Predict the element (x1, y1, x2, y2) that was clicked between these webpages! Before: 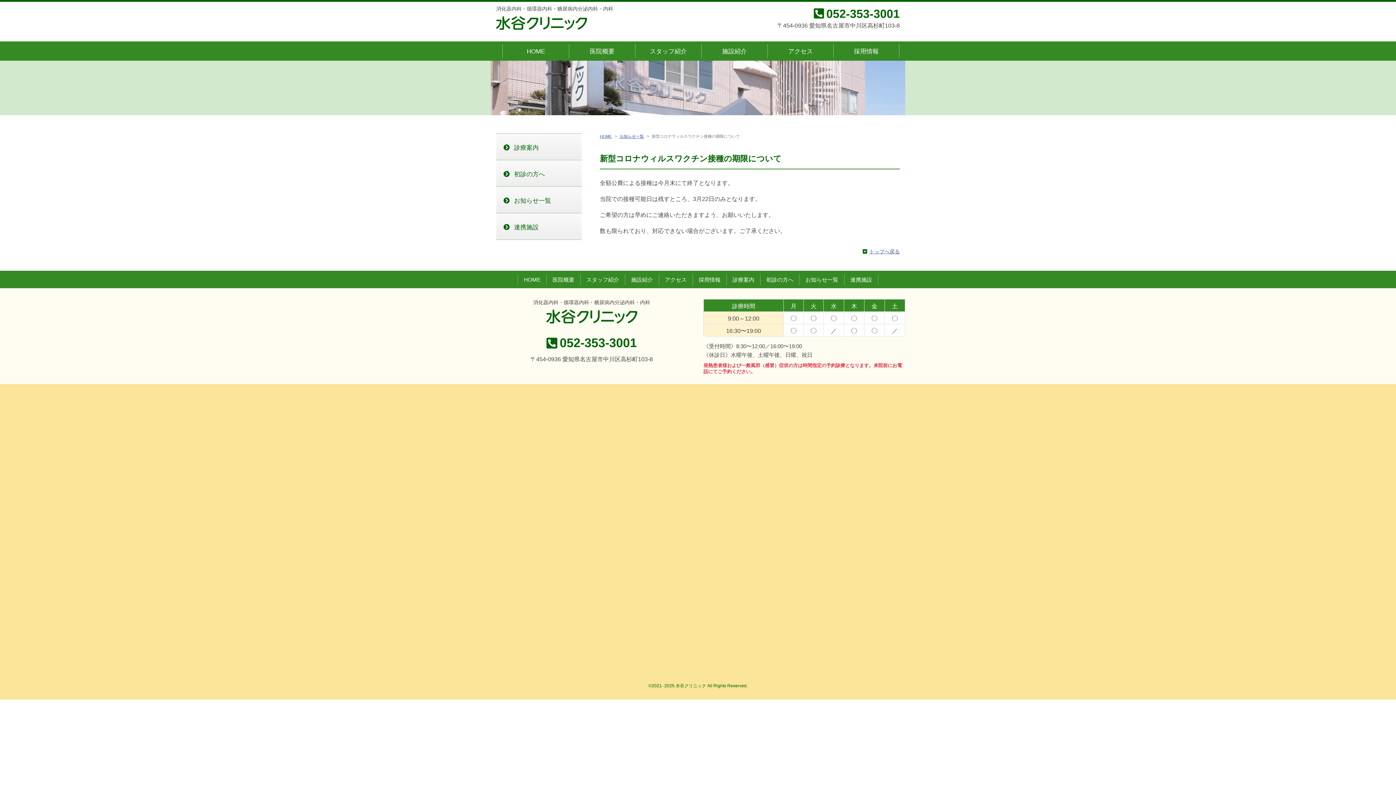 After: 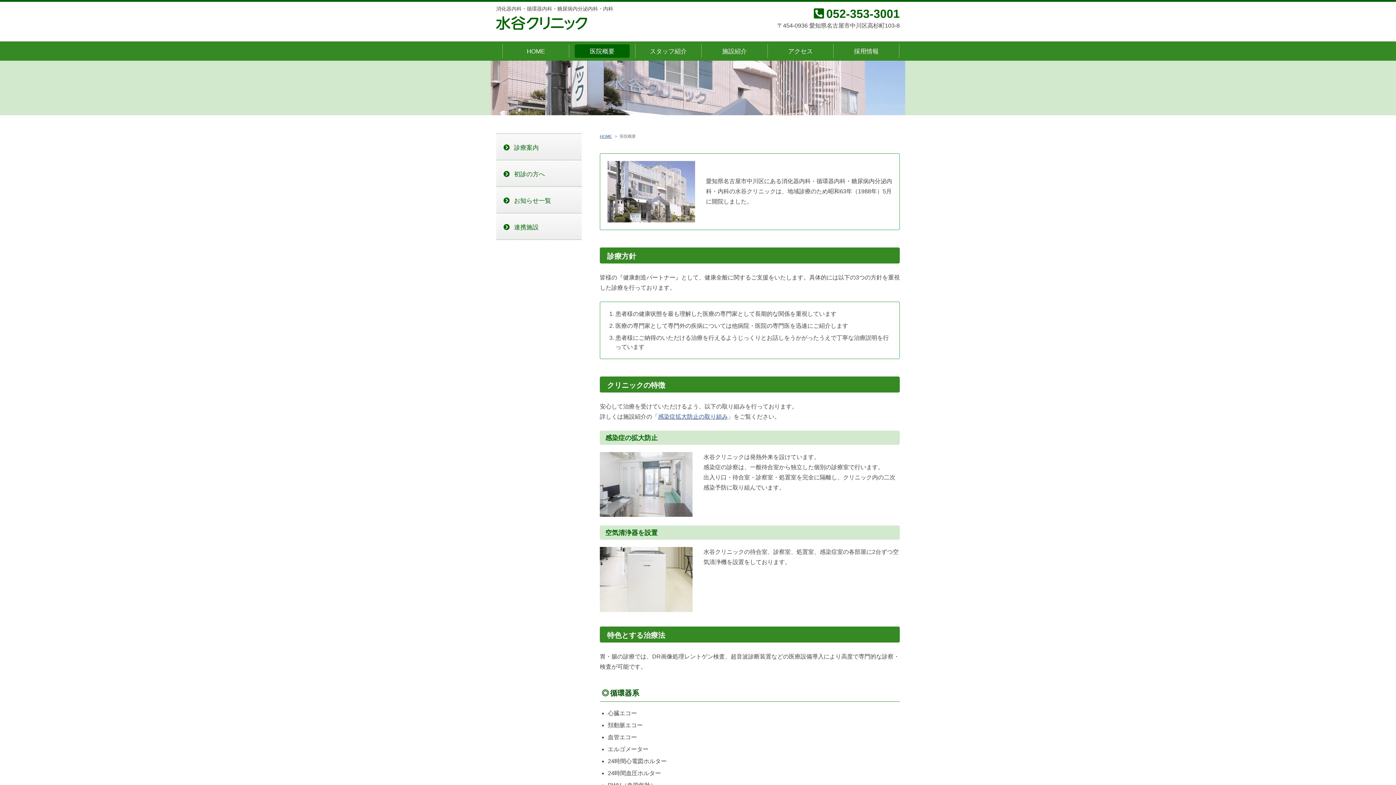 Action: label: 医院概要 bbox: (552, 276, 574, 282)